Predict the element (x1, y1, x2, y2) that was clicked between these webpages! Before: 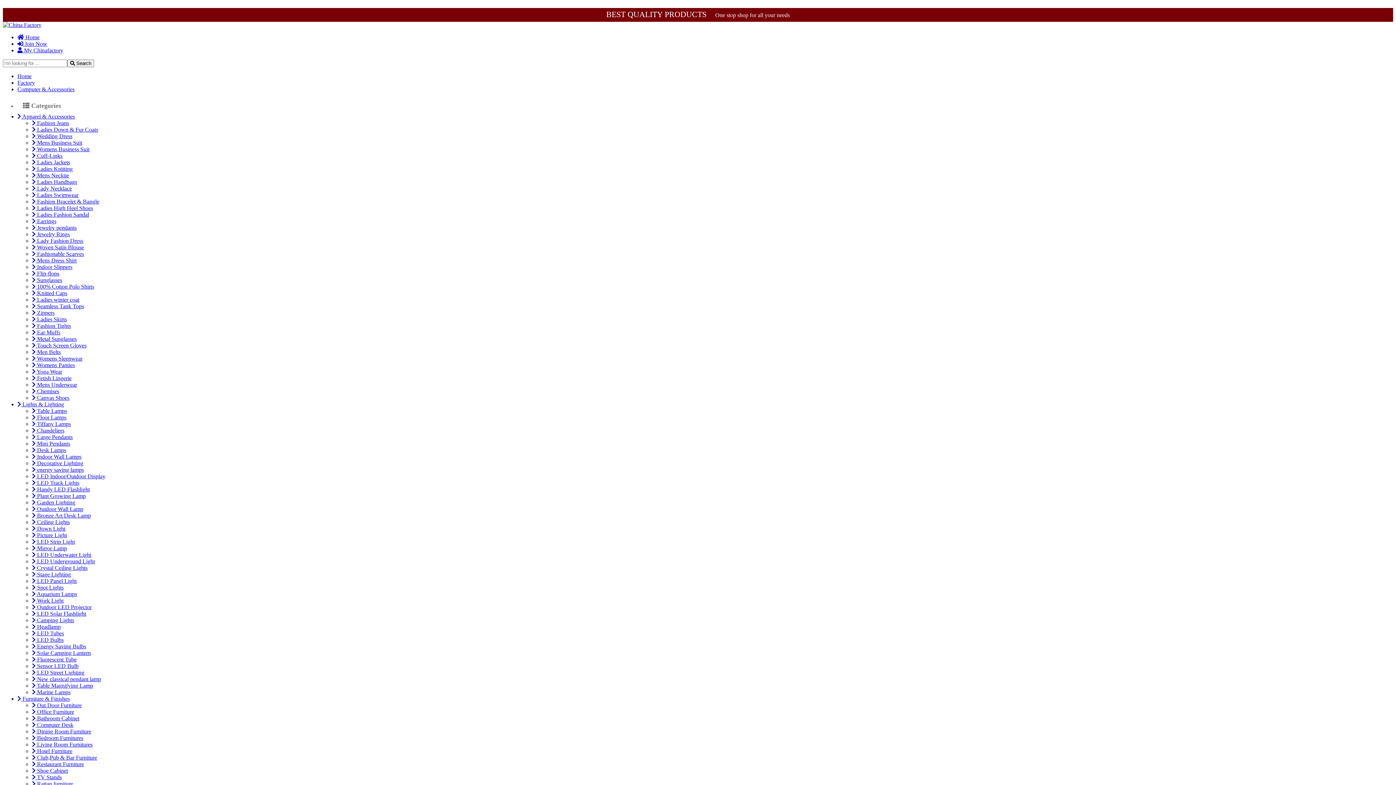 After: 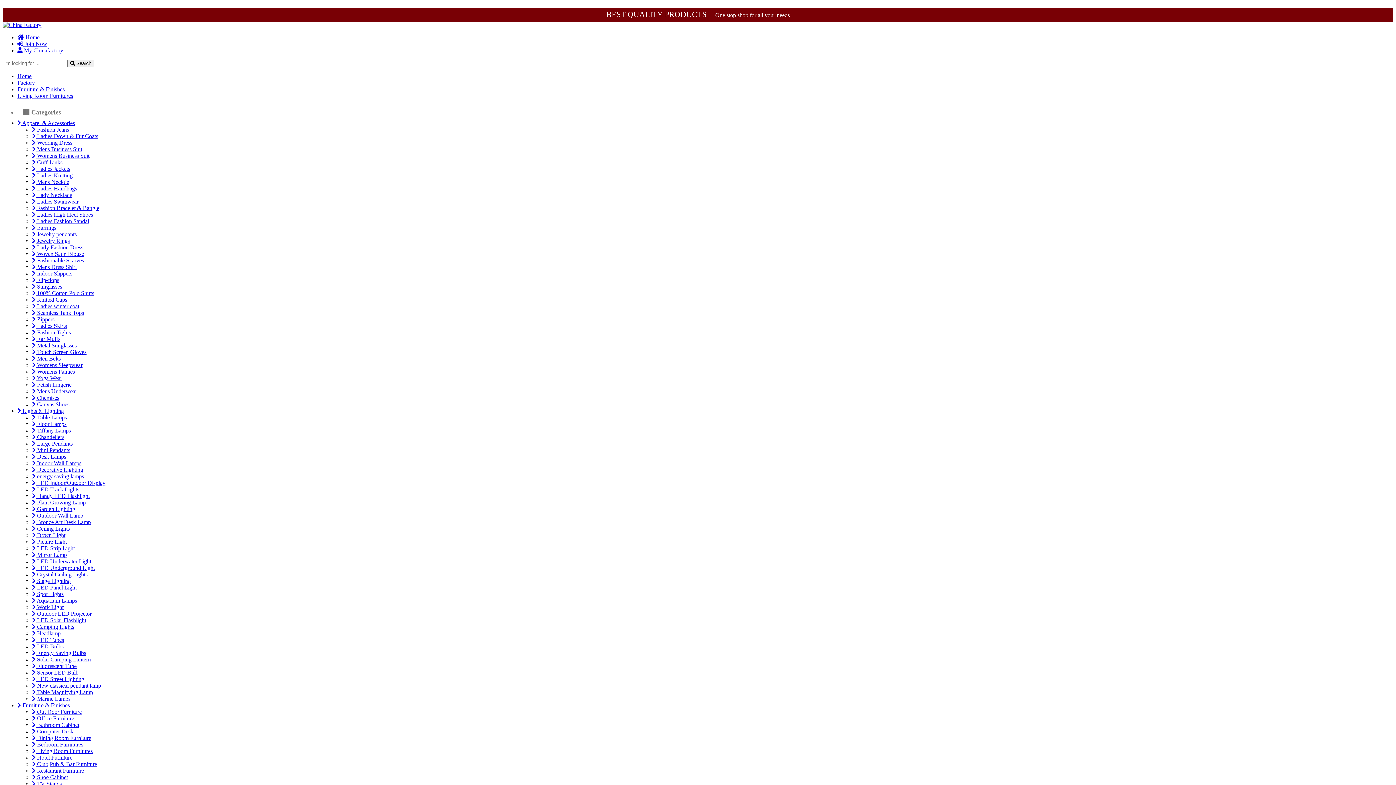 Action: label:  Living Room Furnitures bbox: (32, 741, 92, 748)